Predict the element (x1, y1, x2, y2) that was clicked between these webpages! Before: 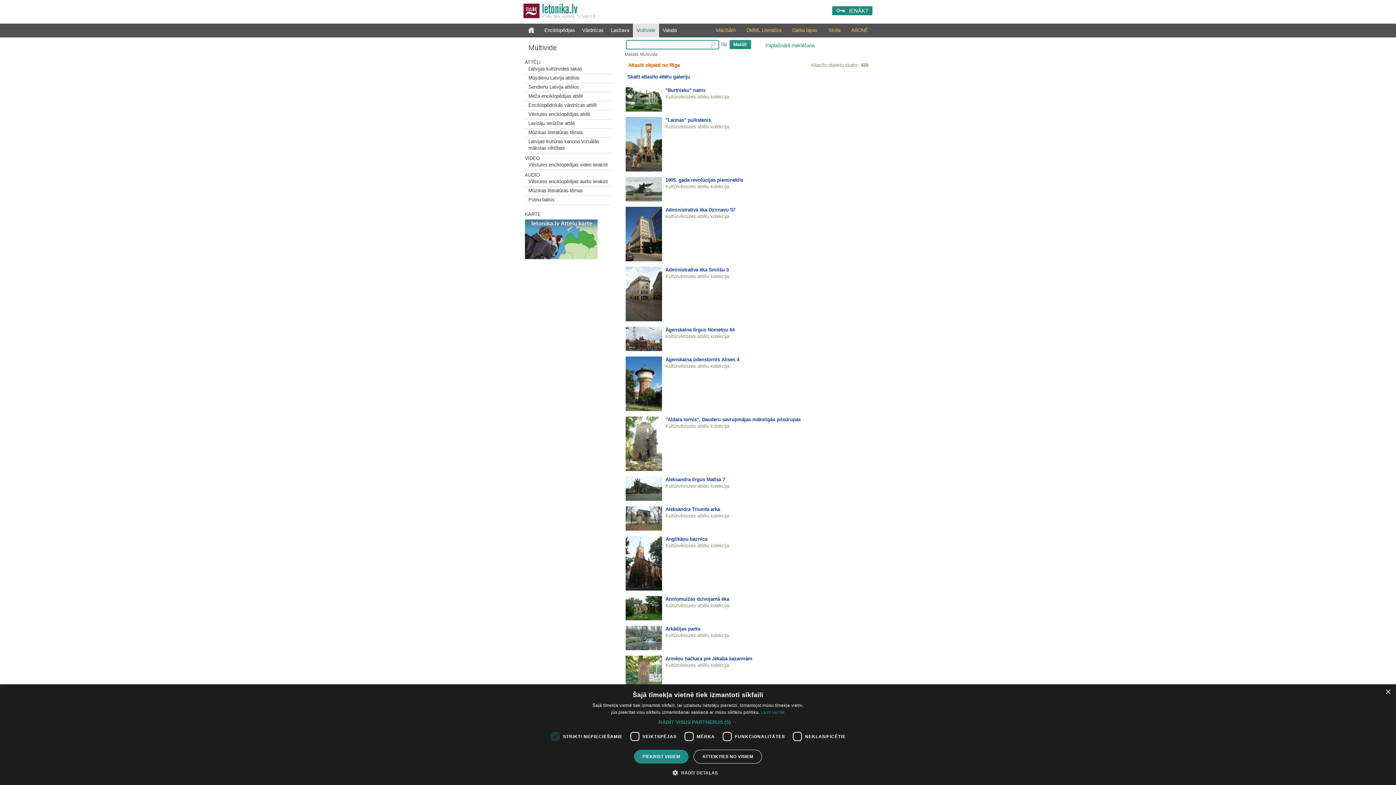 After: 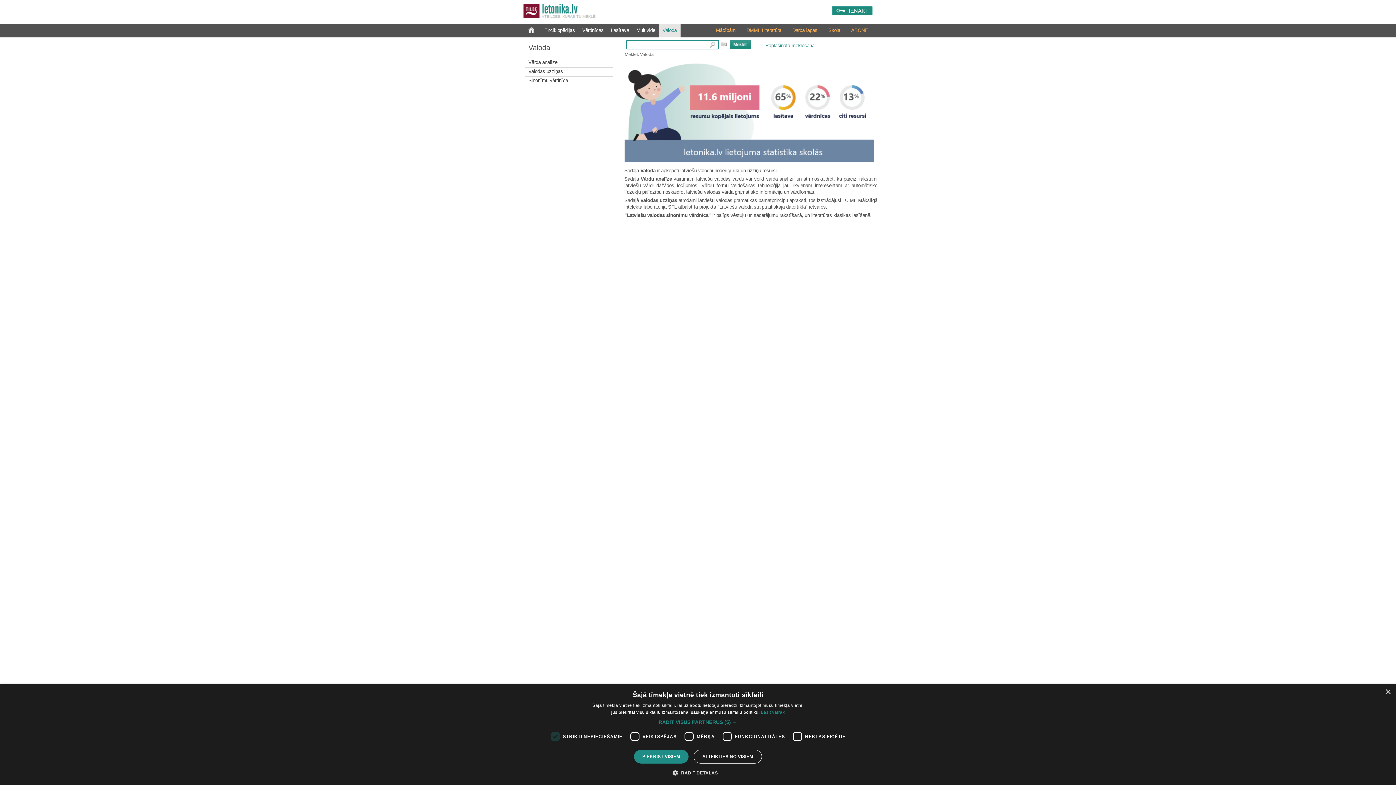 Action: bbox: (659, 23, 680, 37) label: Valoda